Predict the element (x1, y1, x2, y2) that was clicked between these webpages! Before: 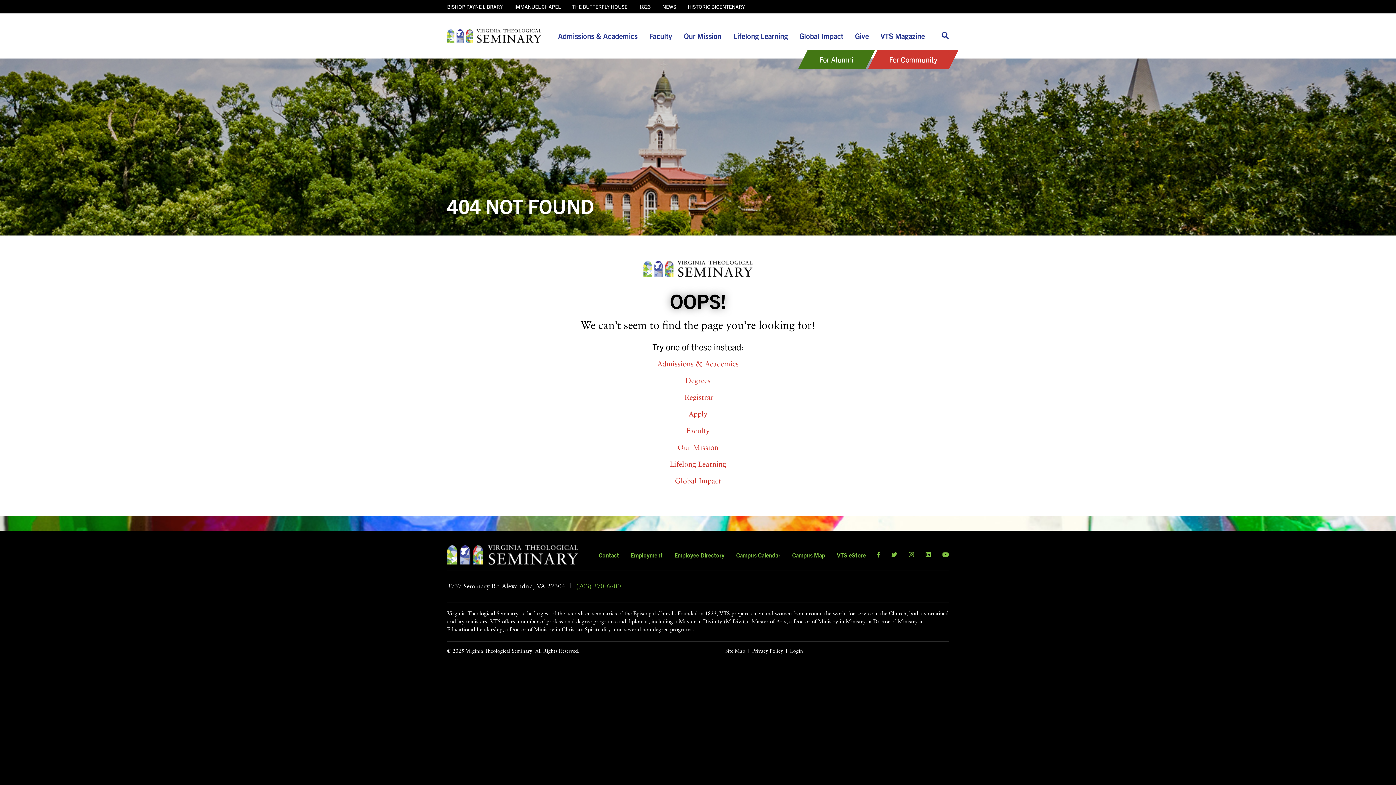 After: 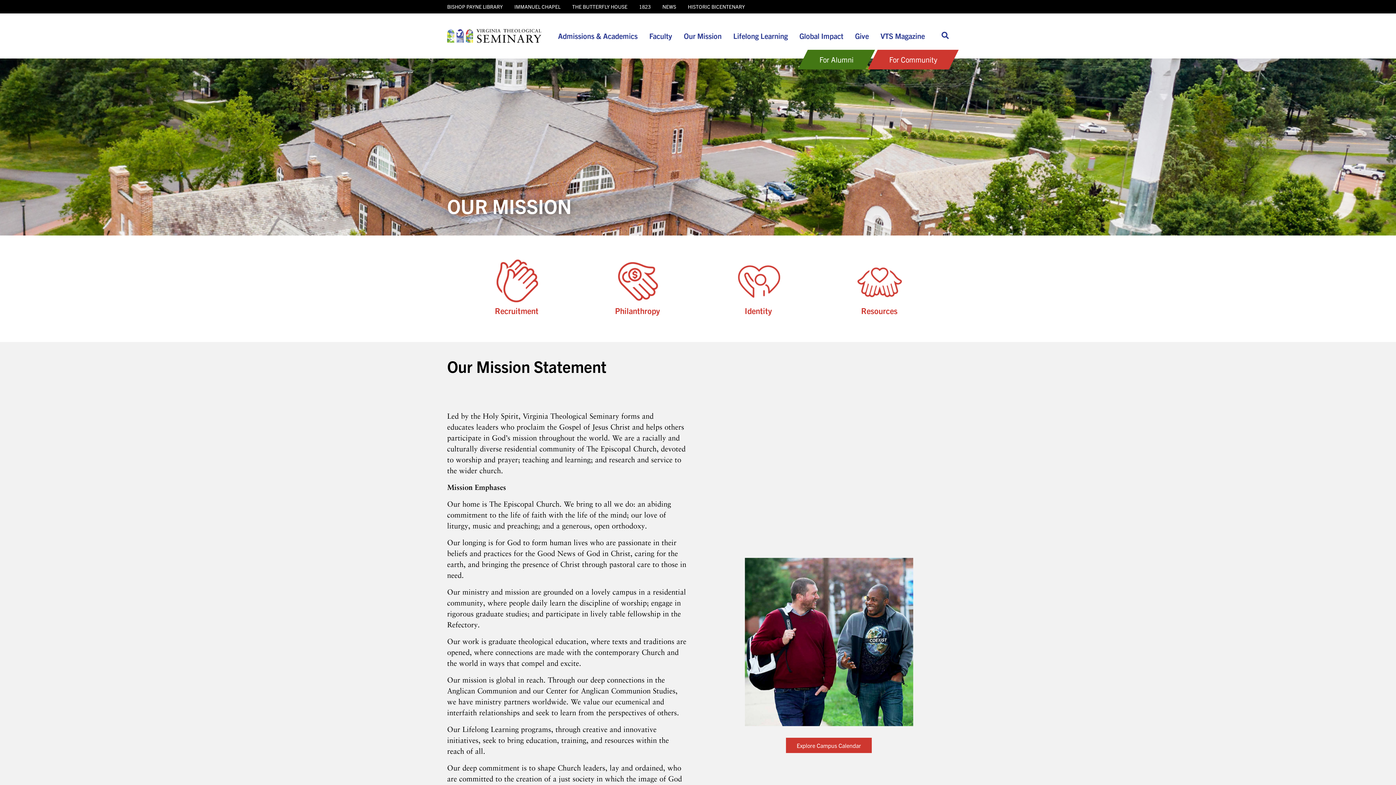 Action: label: Our Mission bbox: (678, 26, 727, 45)